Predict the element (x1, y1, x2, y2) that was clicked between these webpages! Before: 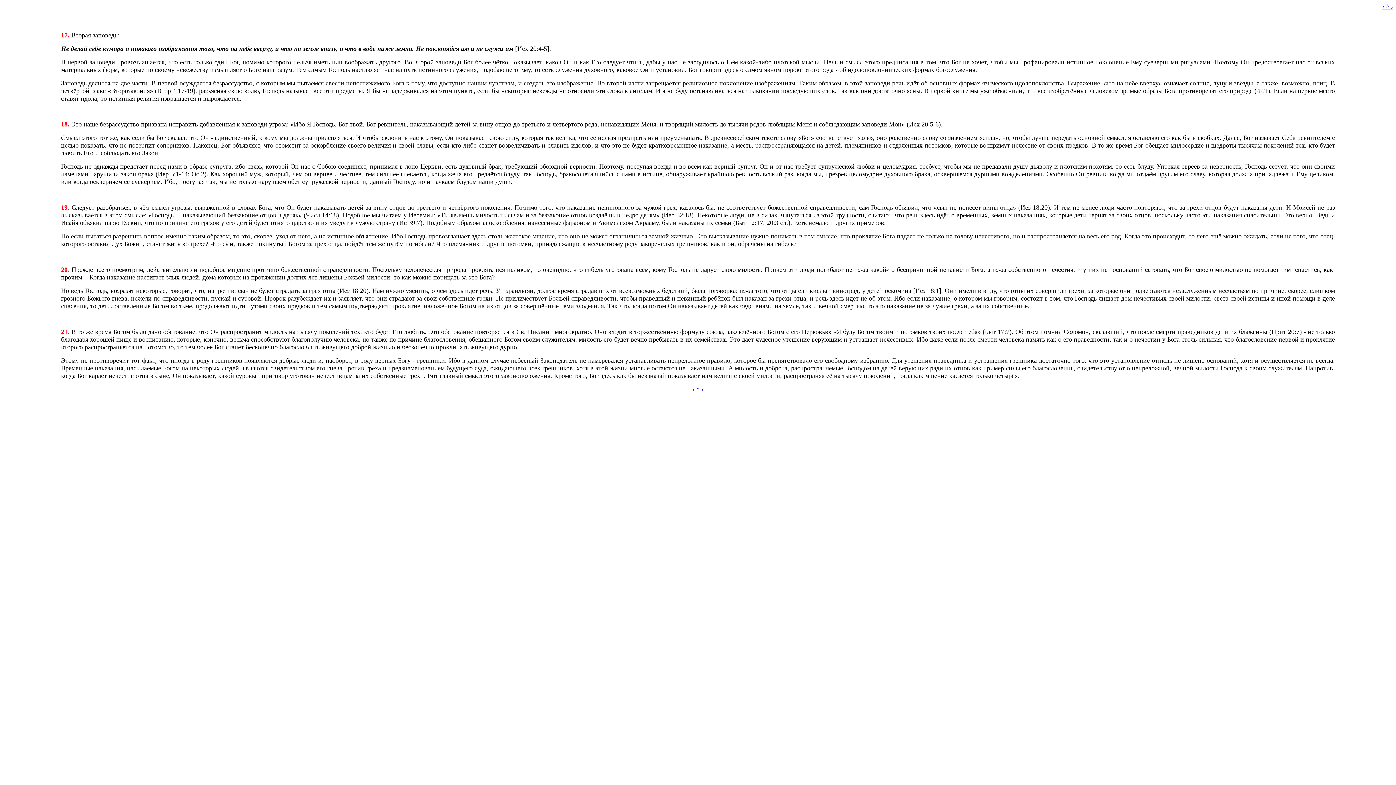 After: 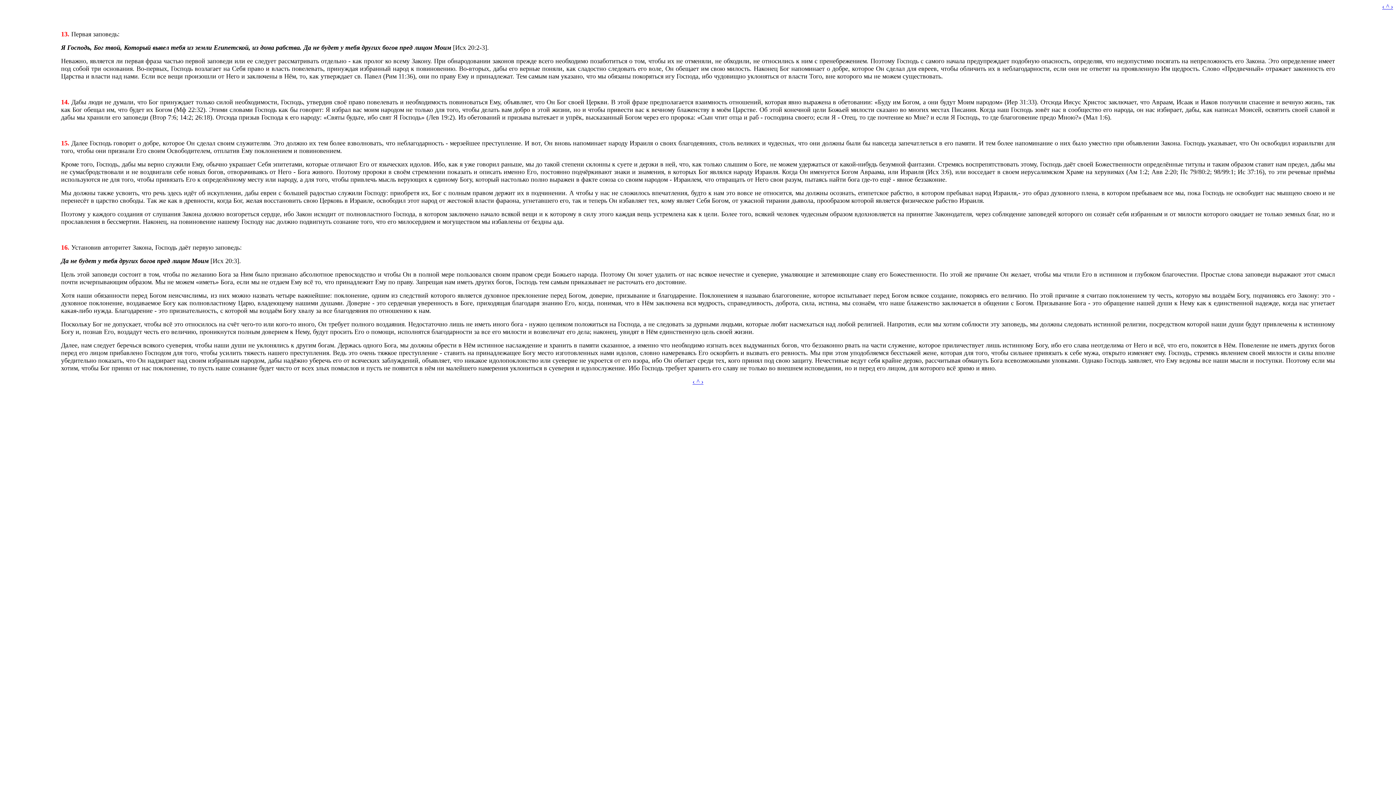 Action: label: ‹  bbox: (692, 385, 696, 393)